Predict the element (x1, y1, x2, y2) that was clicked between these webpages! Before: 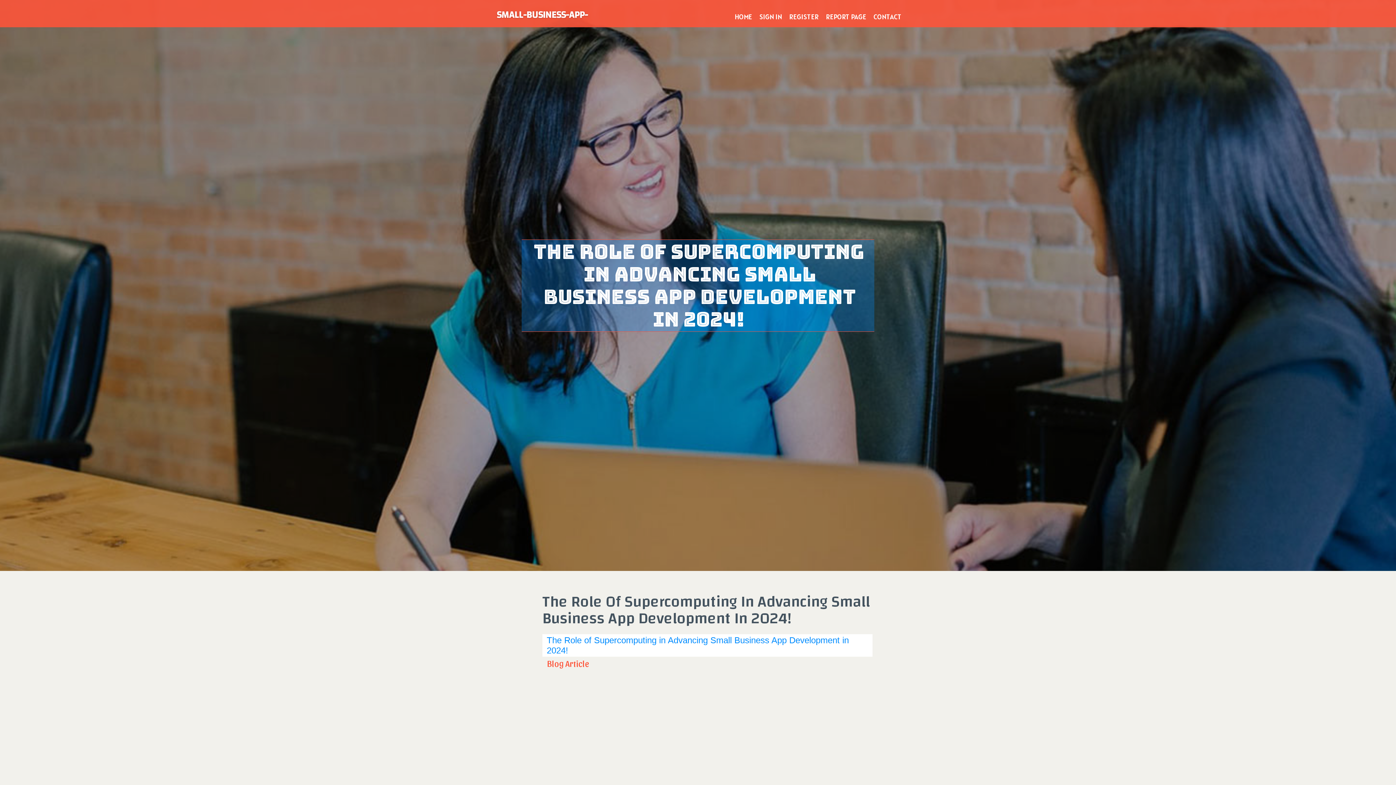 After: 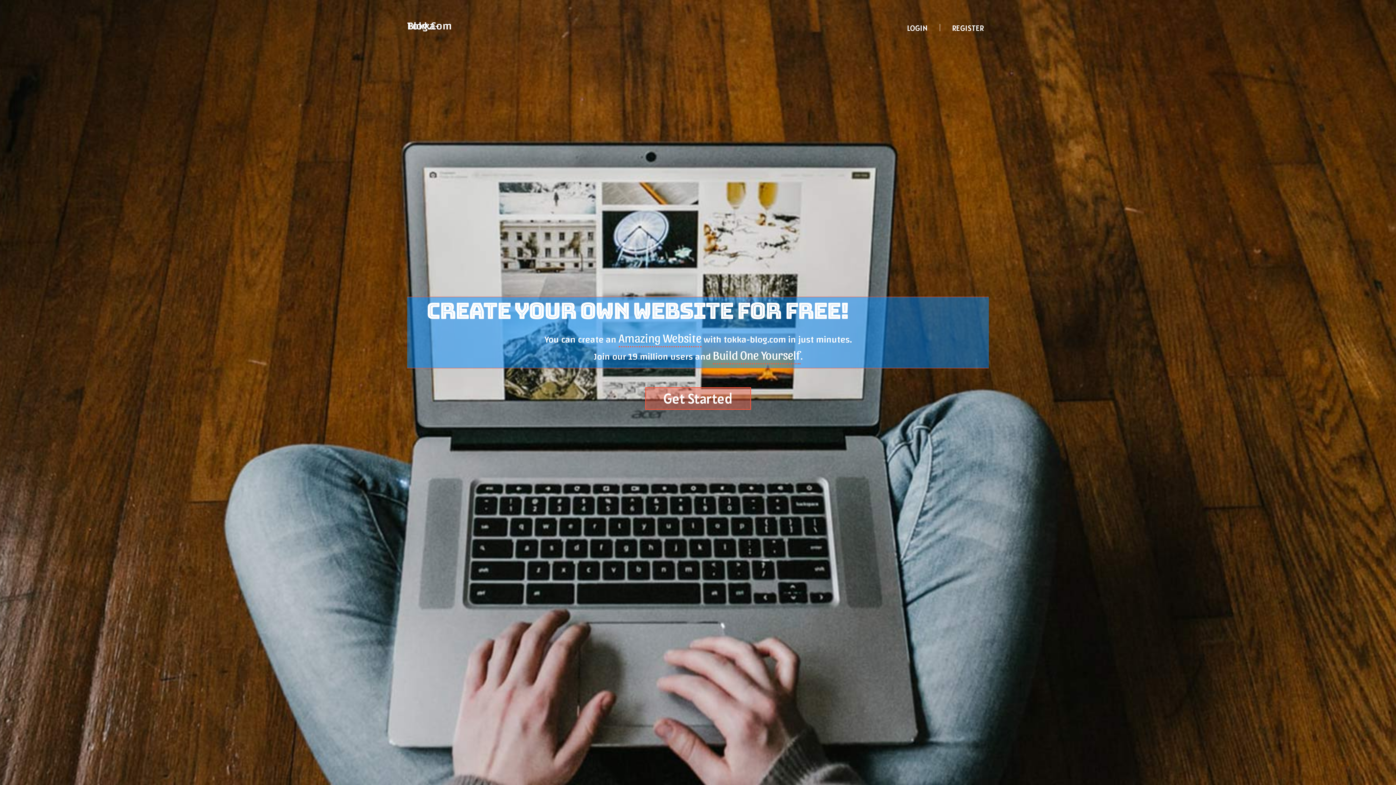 Action: label: HOME bbox: (731, 0, 756, 27)